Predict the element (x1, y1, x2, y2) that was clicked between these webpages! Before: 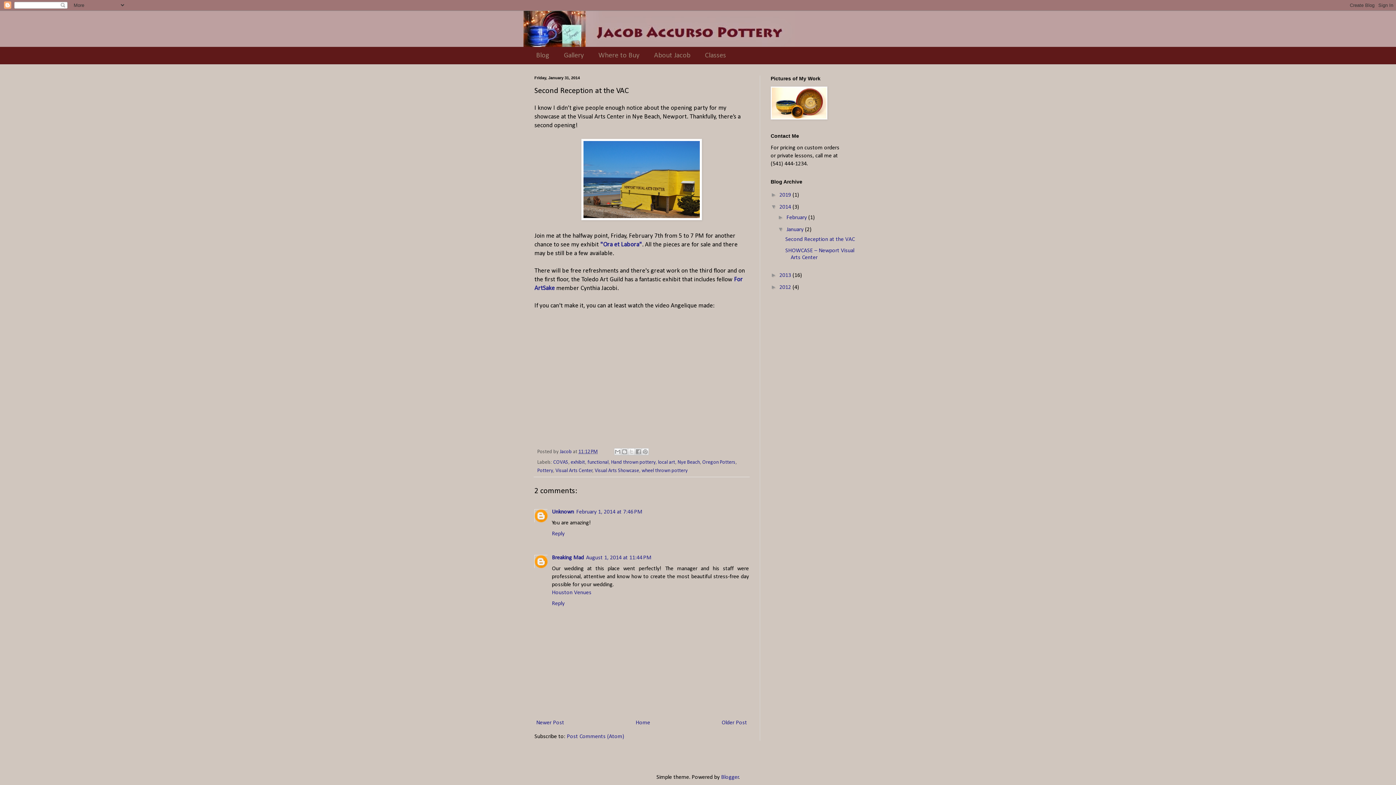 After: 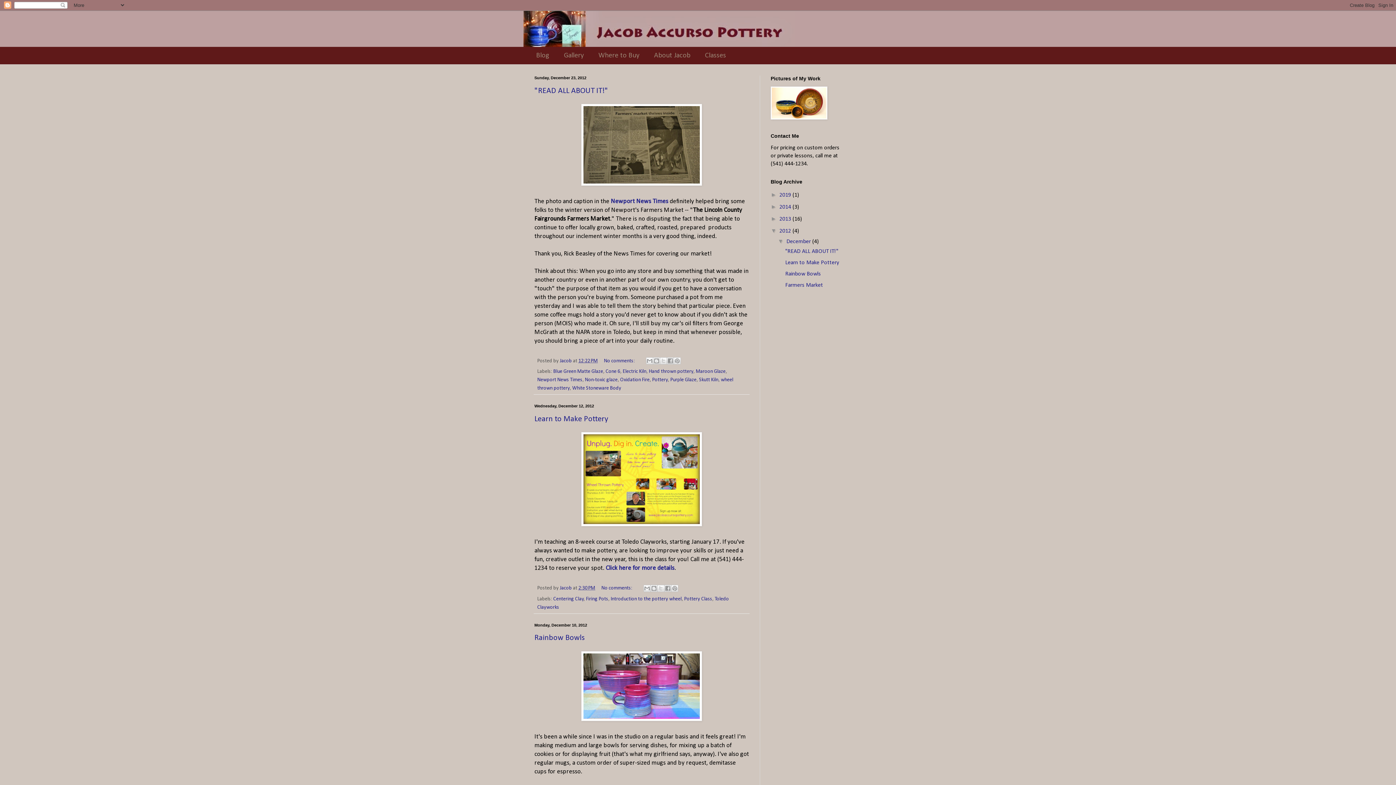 Action: label: 2012  bbox: (779, 284, 792, 290)